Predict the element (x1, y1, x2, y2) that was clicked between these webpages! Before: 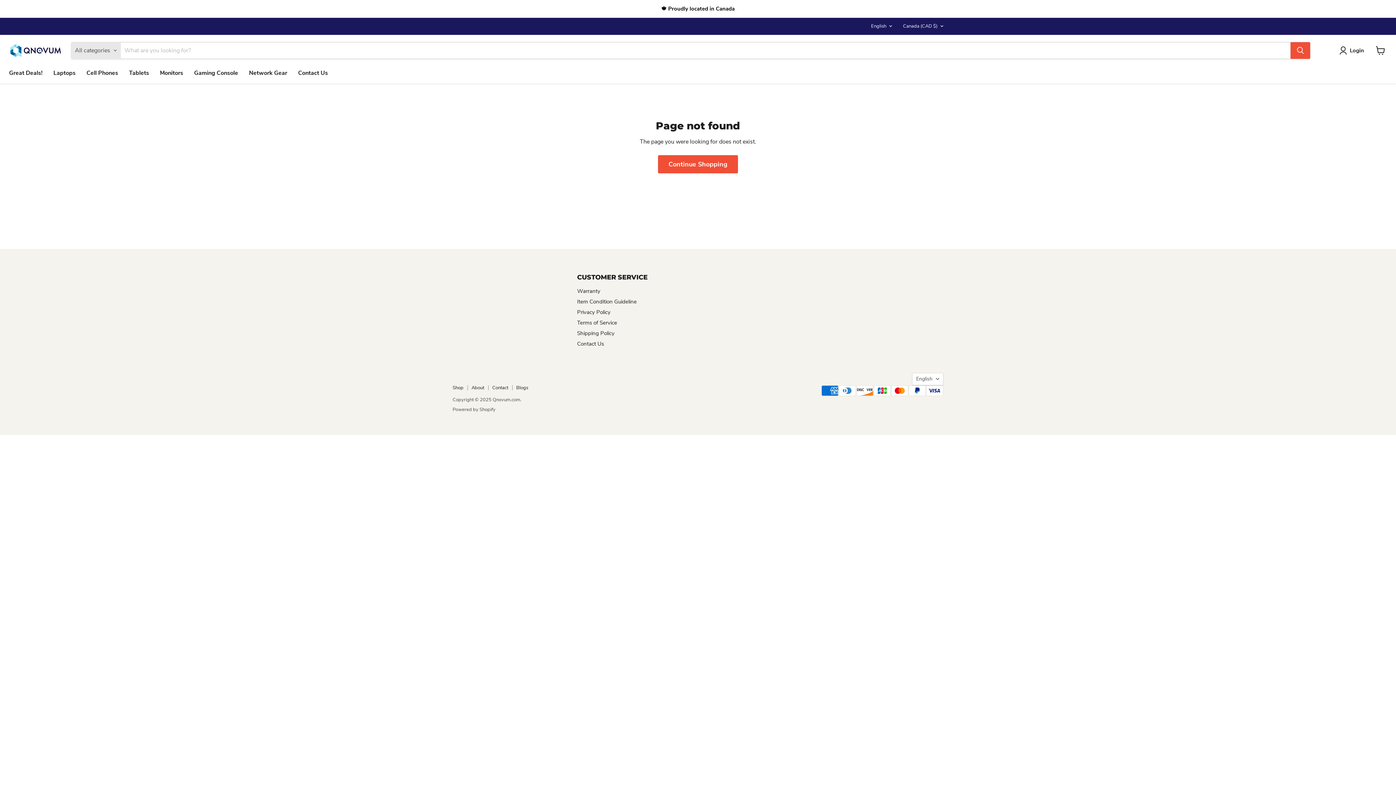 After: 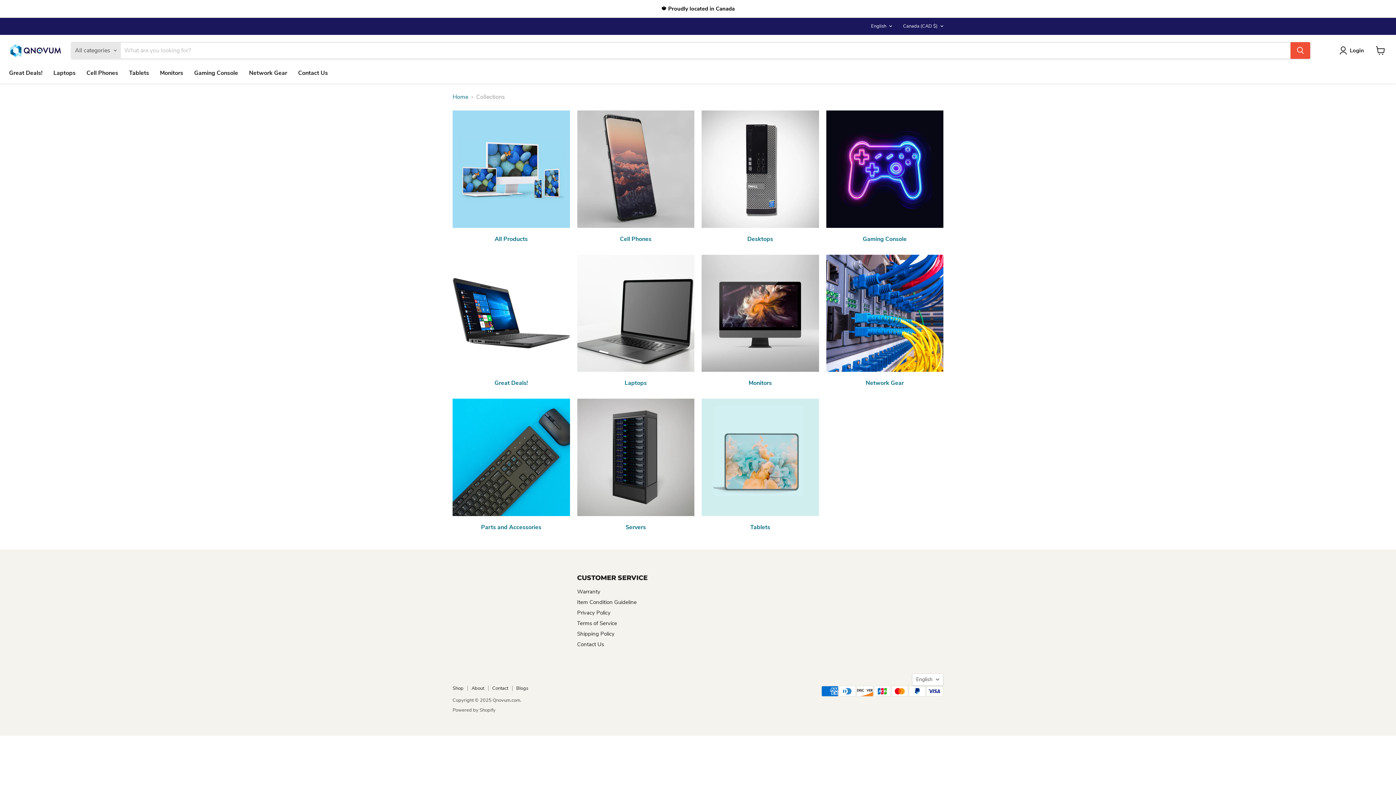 Action: bbox: (452, 384, 463, 391) label: Shop